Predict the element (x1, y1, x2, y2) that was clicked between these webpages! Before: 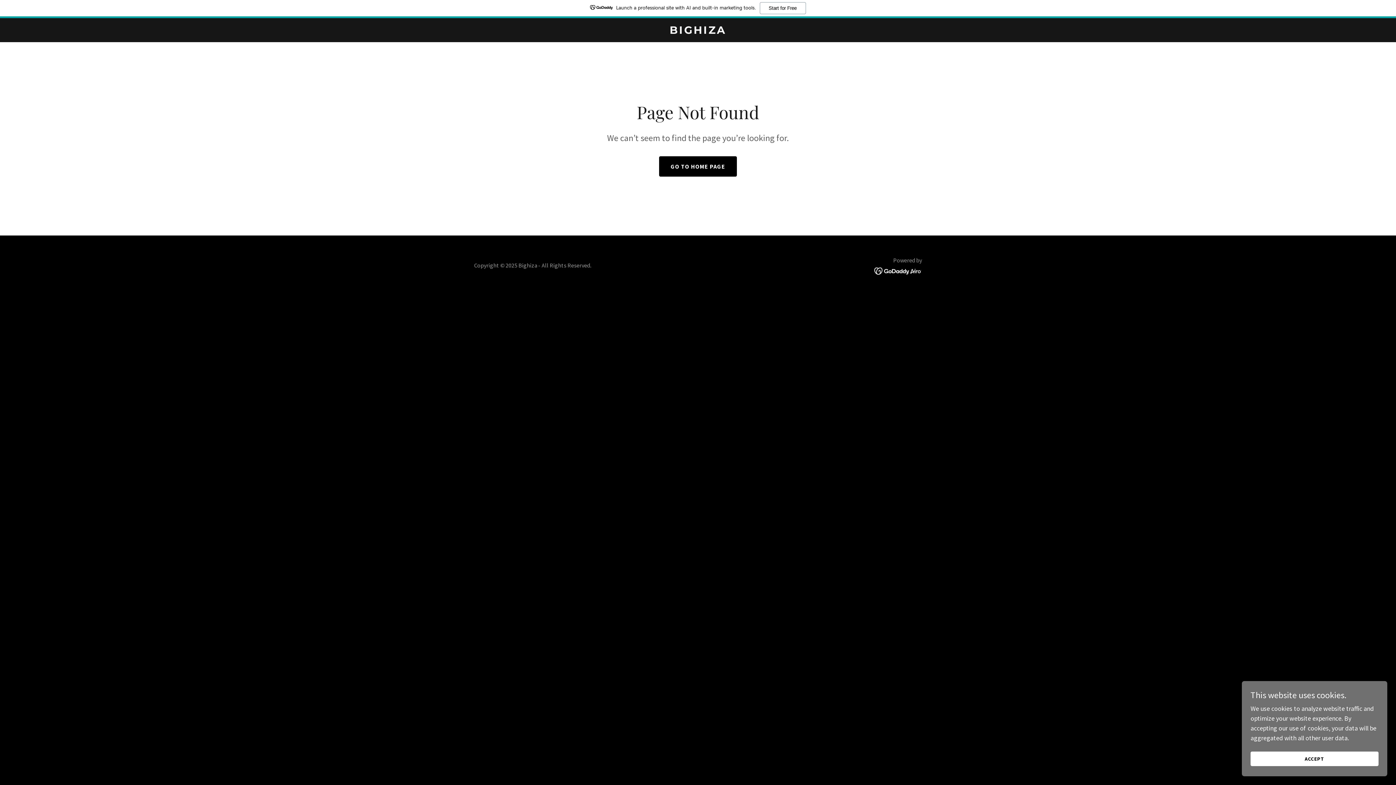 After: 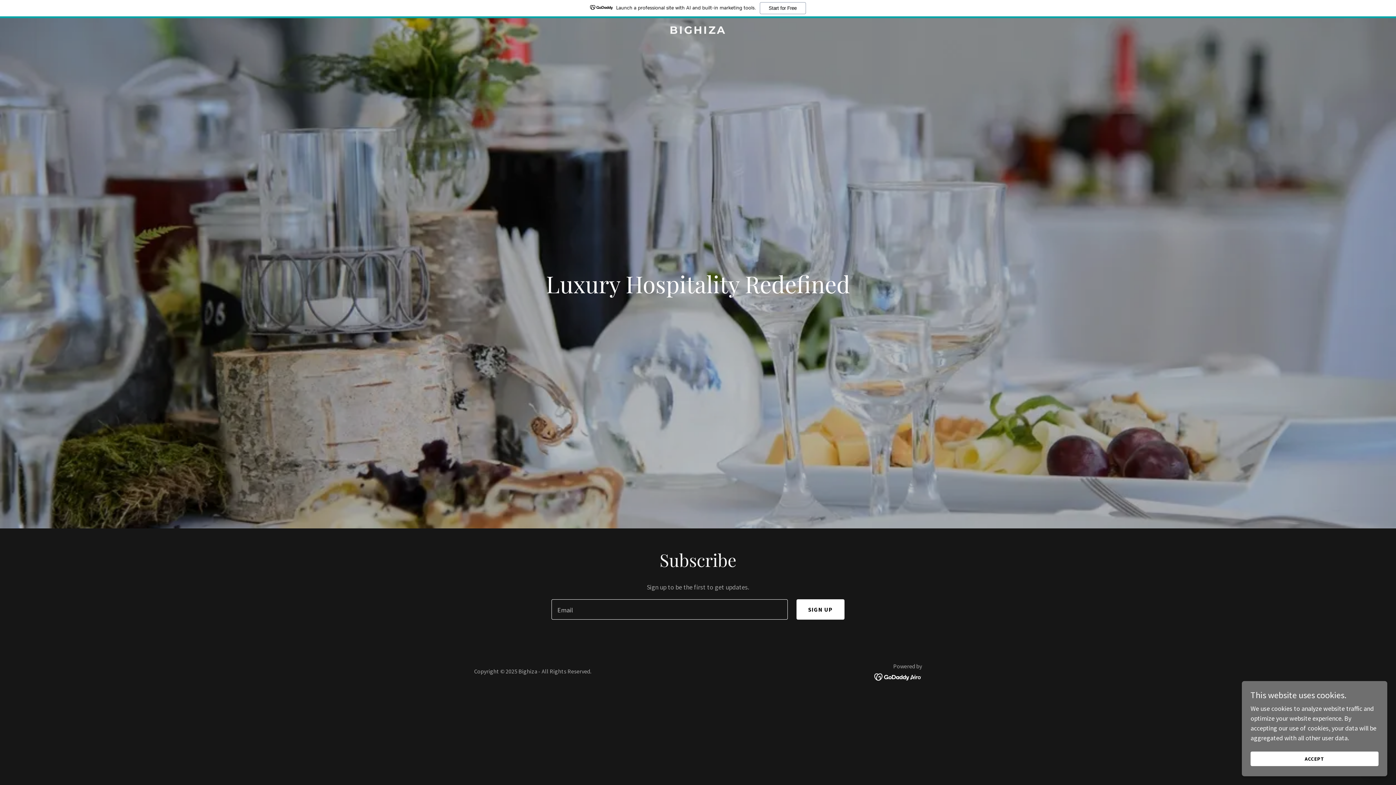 Action: bbox: (471, 27, 925, 35) label: BIGHIZA